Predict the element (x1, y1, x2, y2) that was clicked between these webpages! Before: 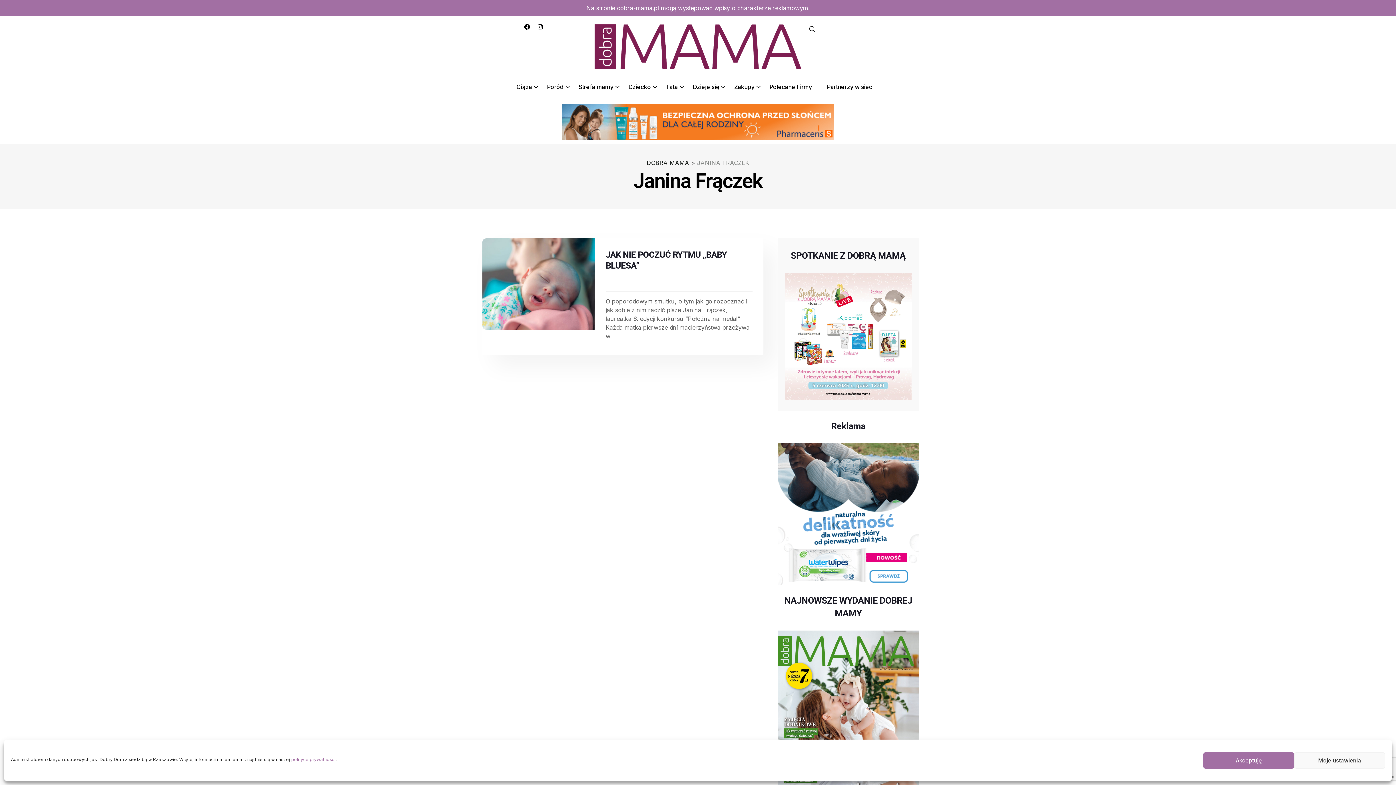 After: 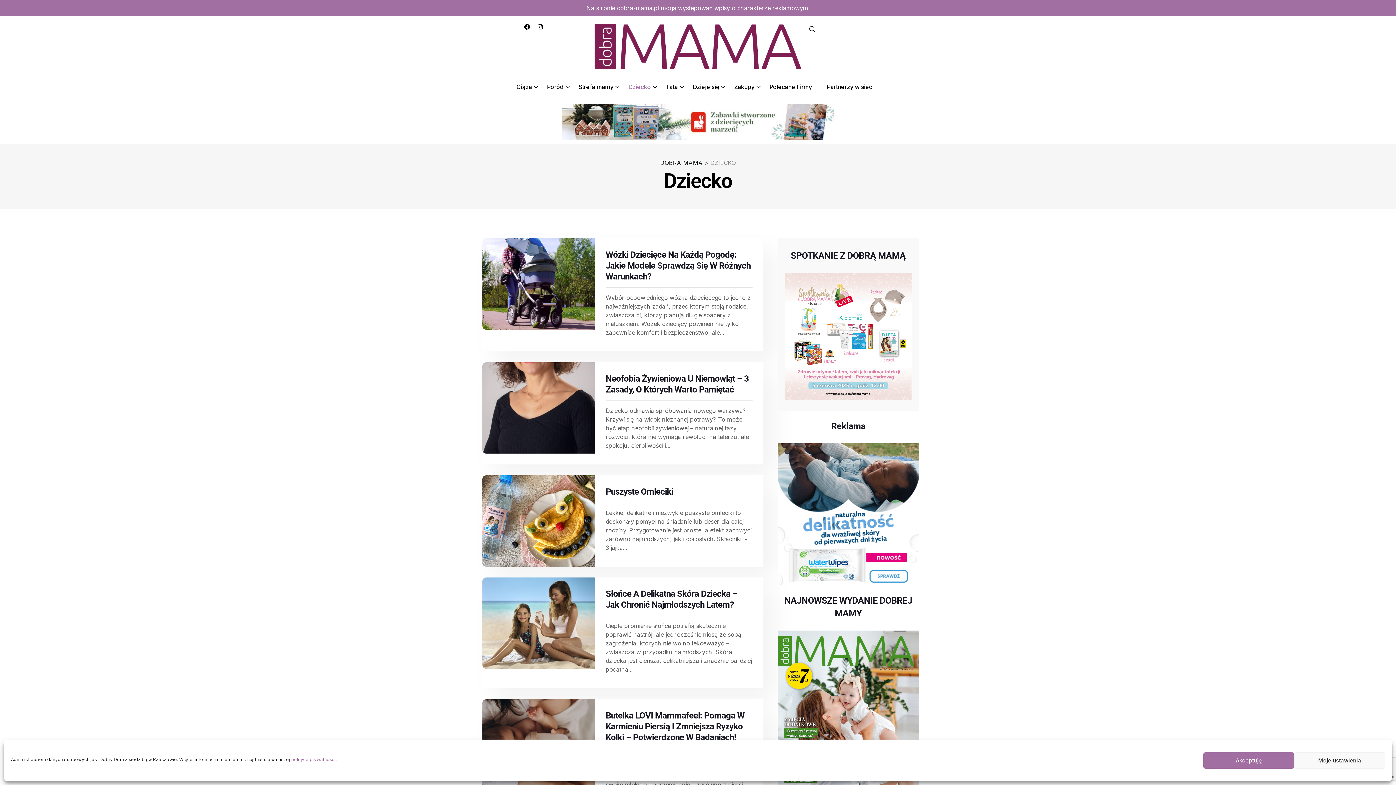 Action: label: Dziecko bbox: (628, 82, 656, 91)